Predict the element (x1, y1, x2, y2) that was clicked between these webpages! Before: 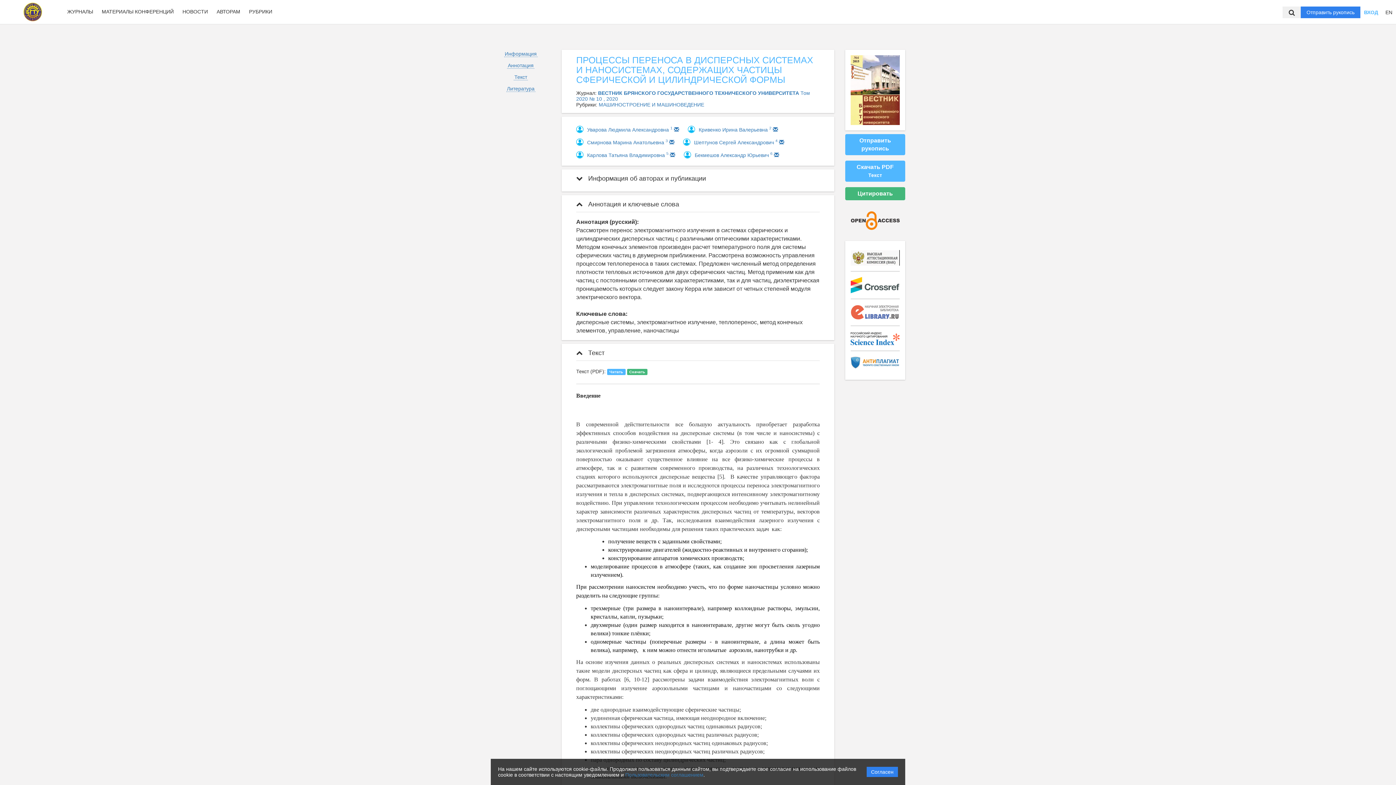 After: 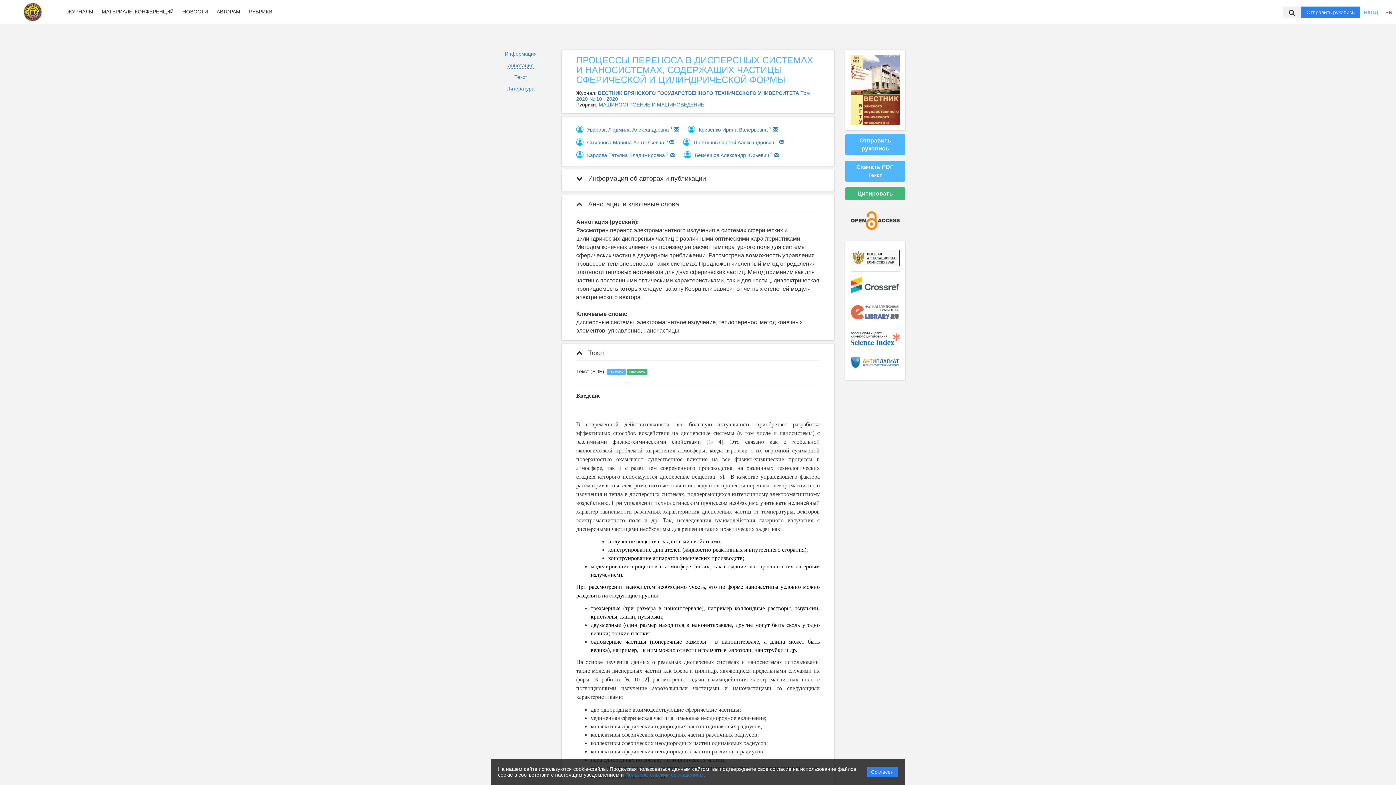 Action: bbox: (850, 217, 900, 223)